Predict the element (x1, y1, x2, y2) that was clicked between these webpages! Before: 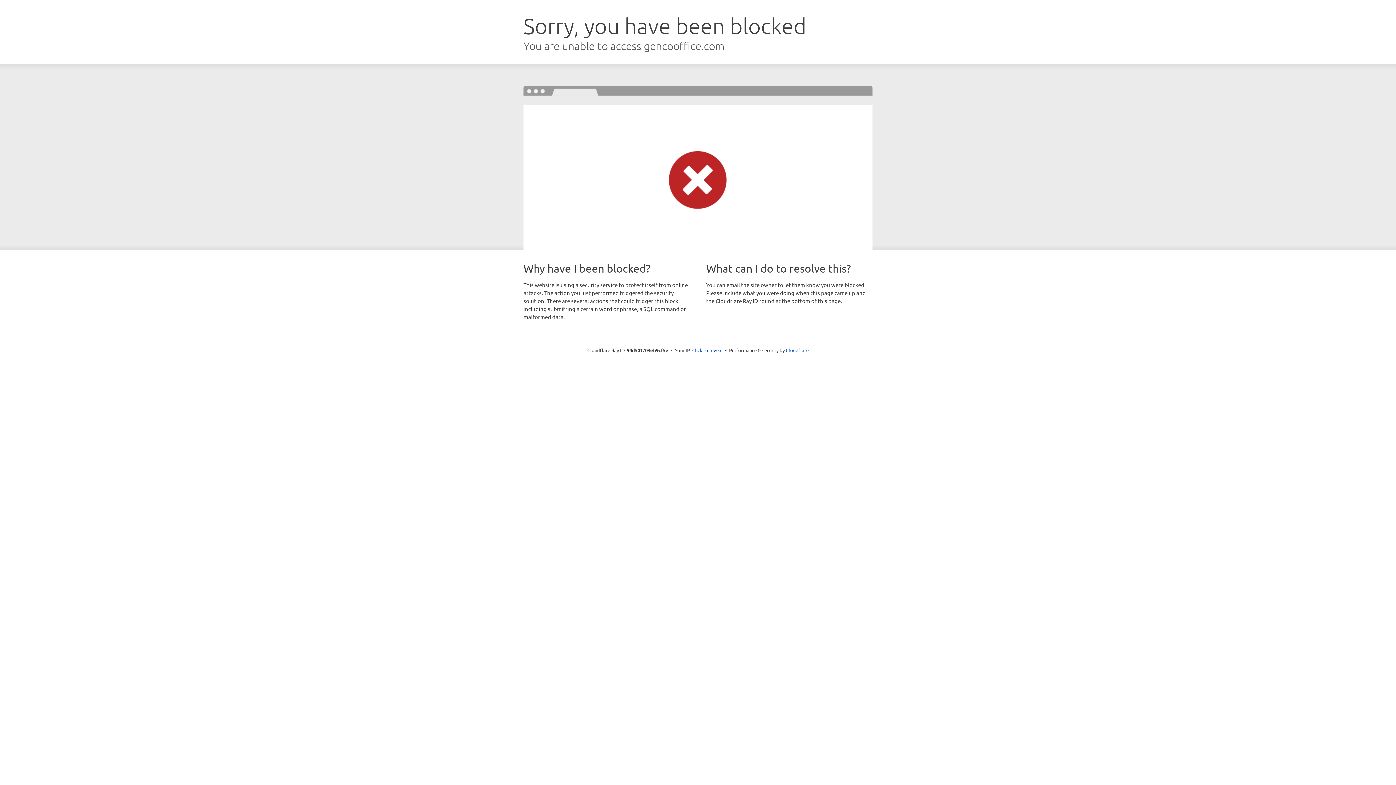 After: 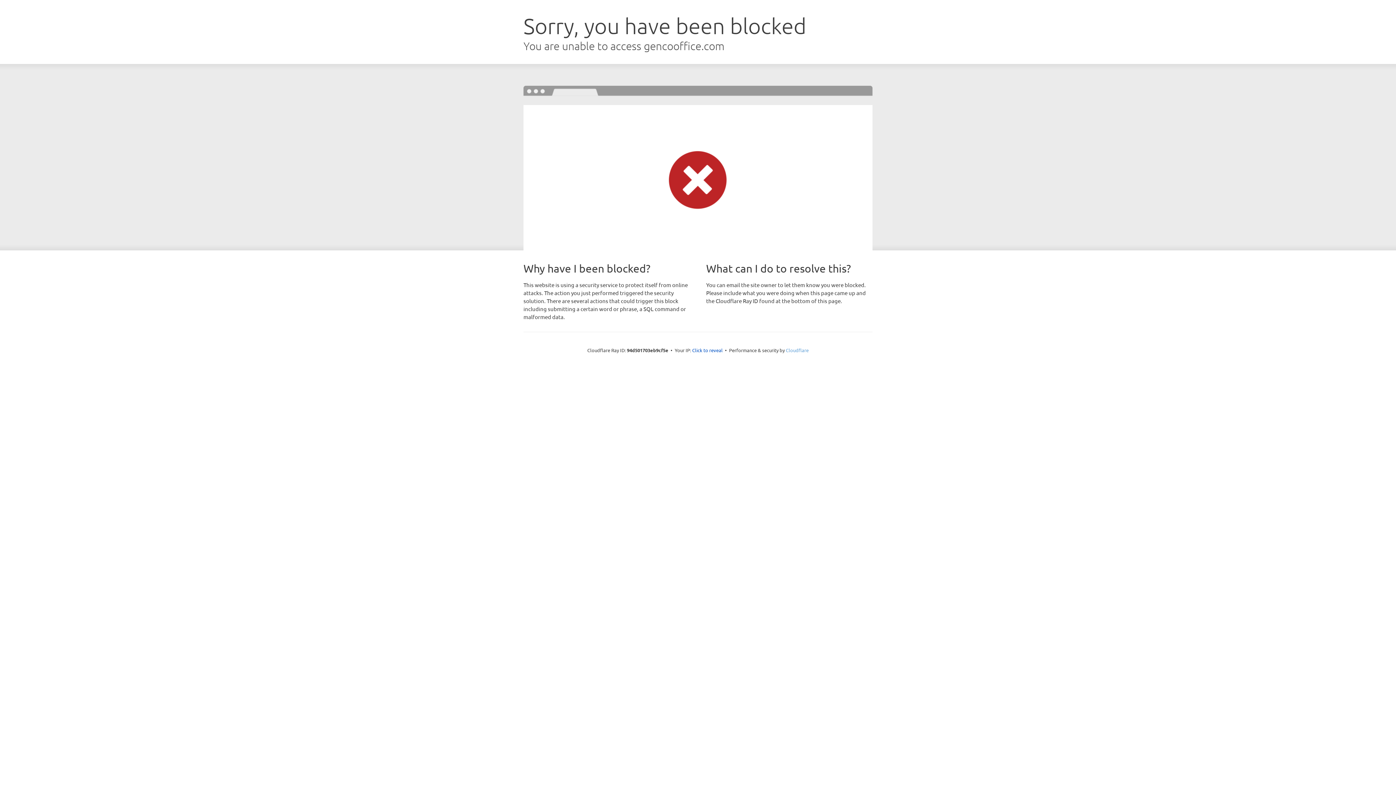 Action: bbox: (786, 347, 808, 353) label: Cloudflare